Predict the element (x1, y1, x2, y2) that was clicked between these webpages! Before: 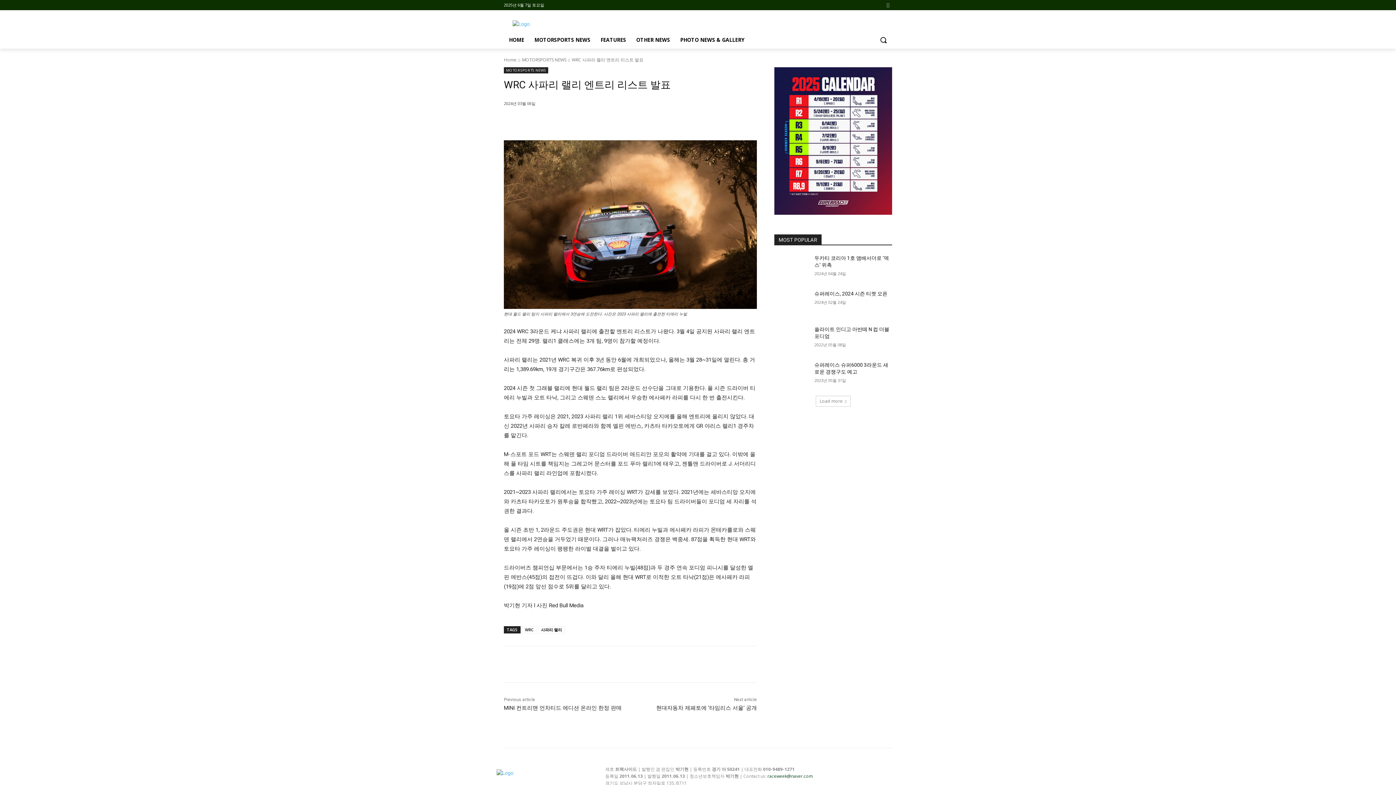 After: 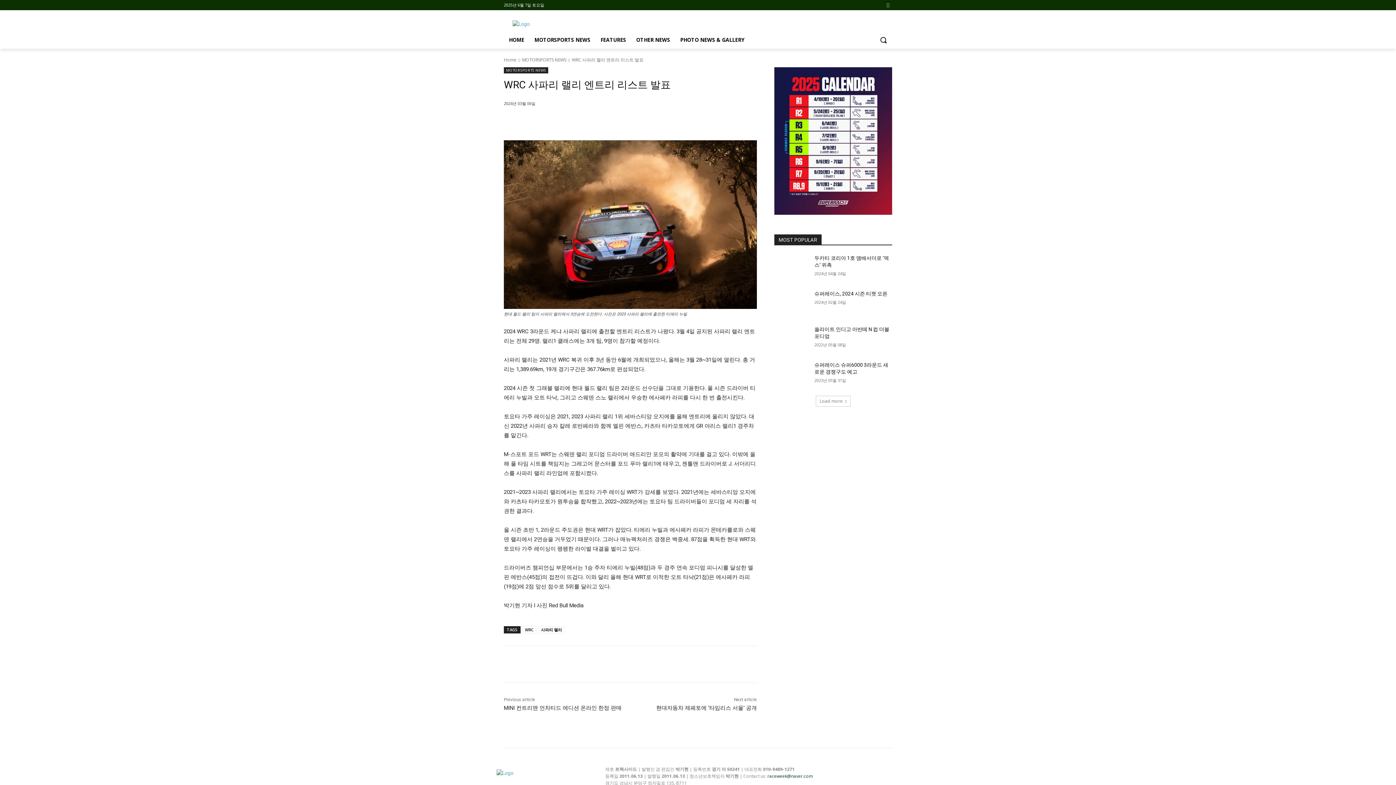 Action: label: Search bbox: (874, 31, 892, 48)